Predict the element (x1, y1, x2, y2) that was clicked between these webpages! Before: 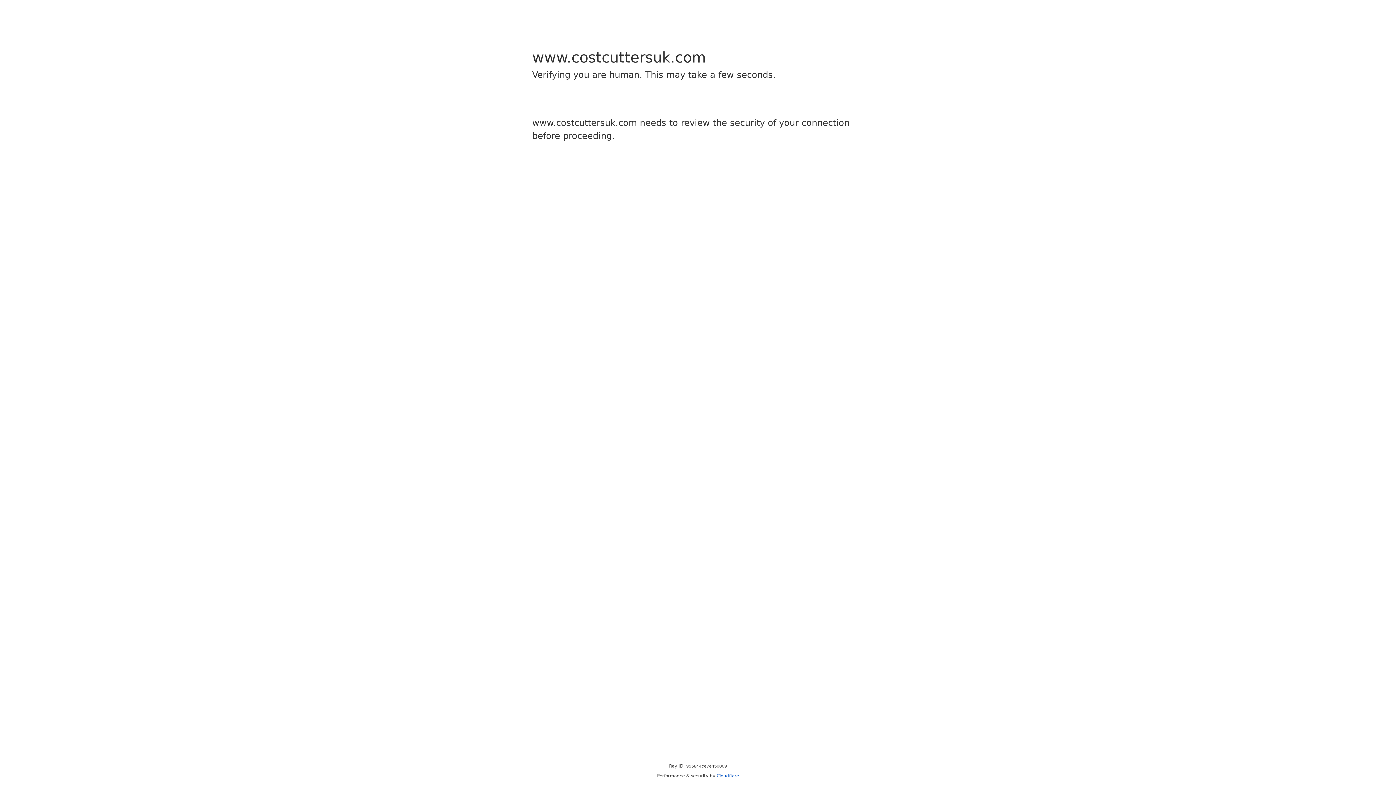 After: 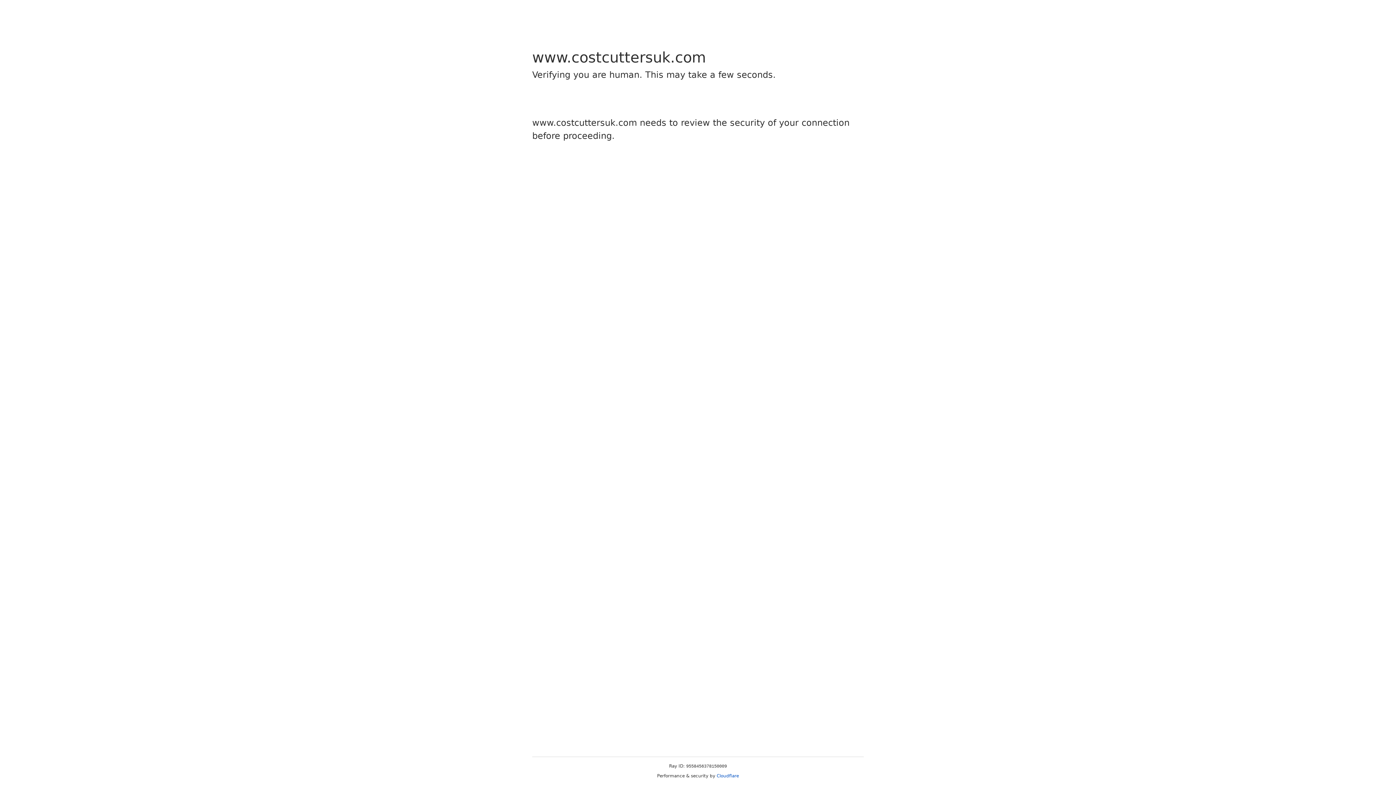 Action: bbox: (716, 773, 739, 778) label: Cloudflare